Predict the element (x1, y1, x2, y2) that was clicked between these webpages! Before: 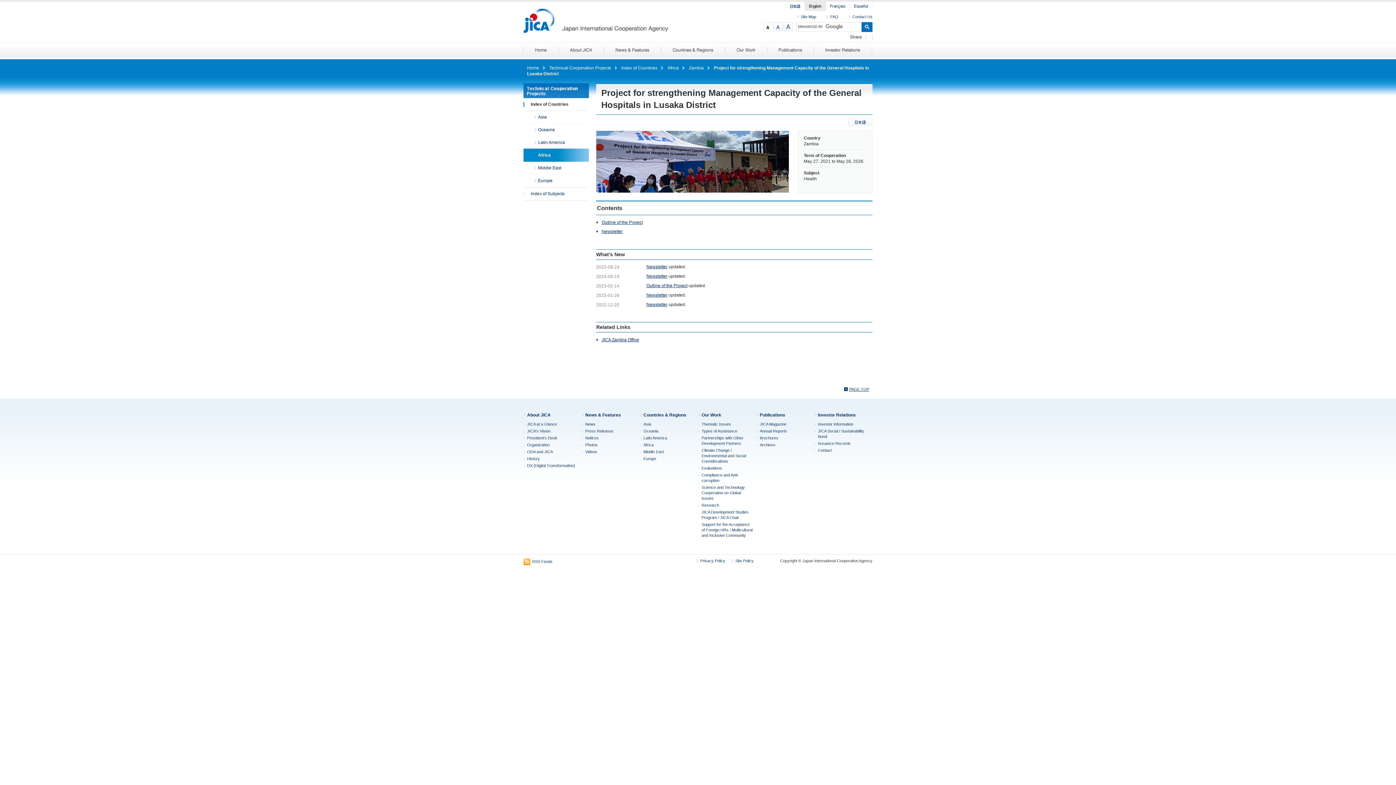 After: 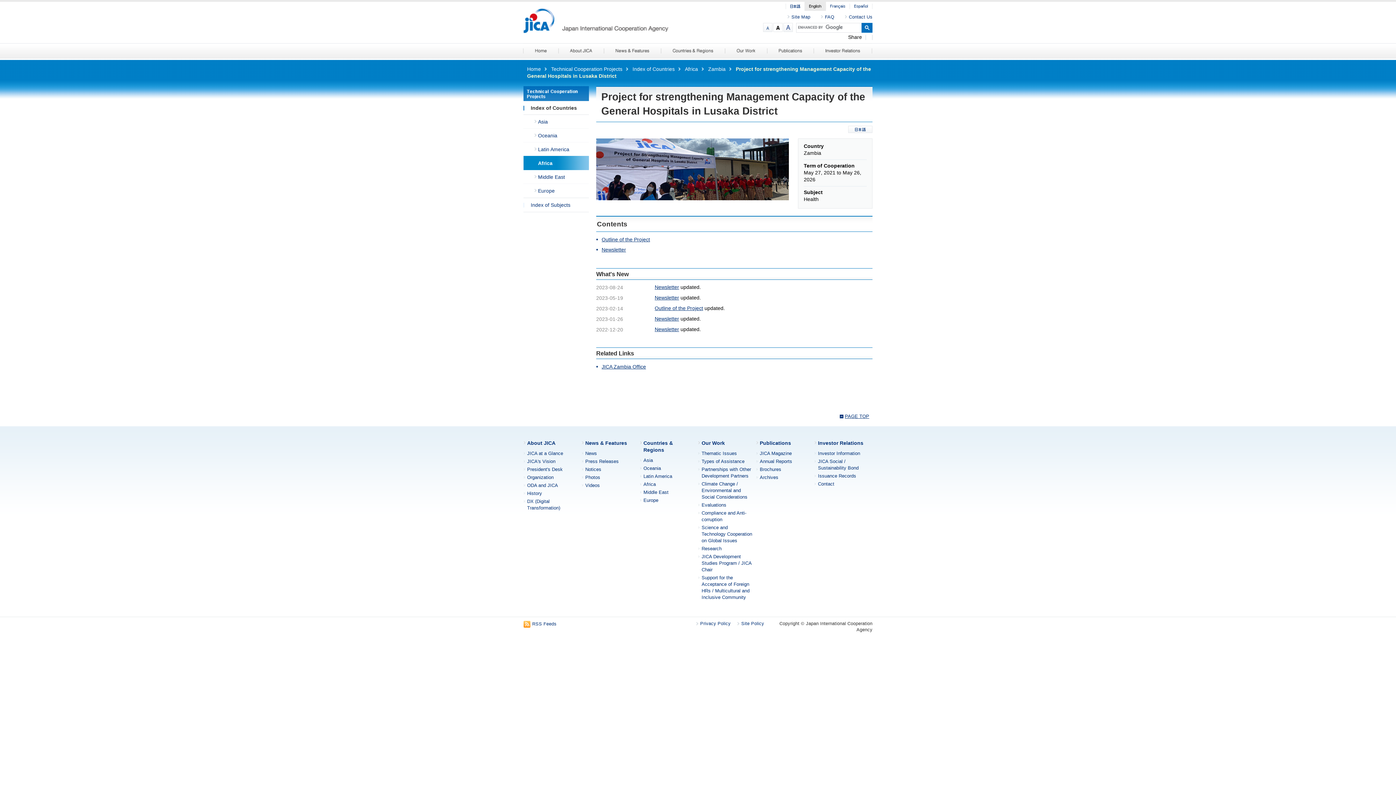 Action: bbox: (773, 22, 782, 31) label: medium